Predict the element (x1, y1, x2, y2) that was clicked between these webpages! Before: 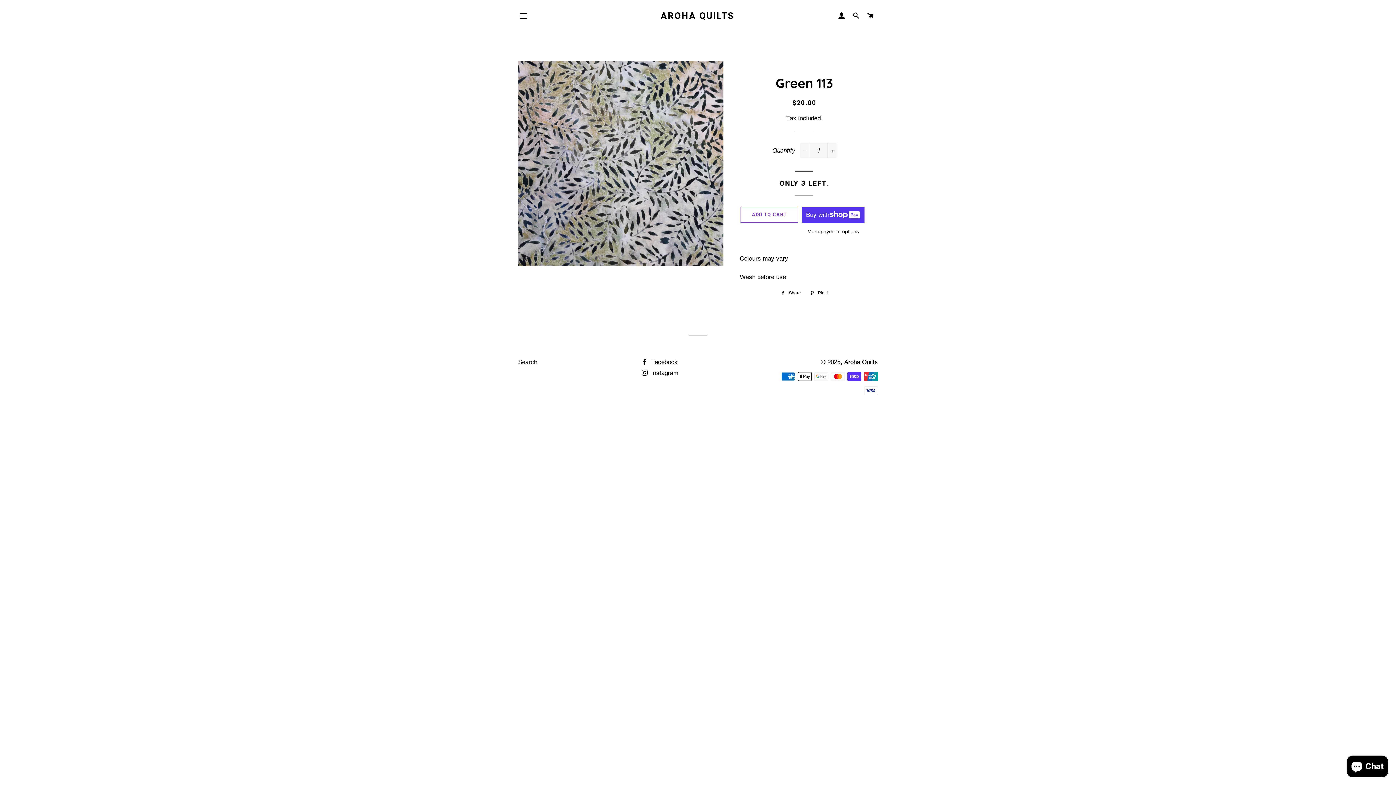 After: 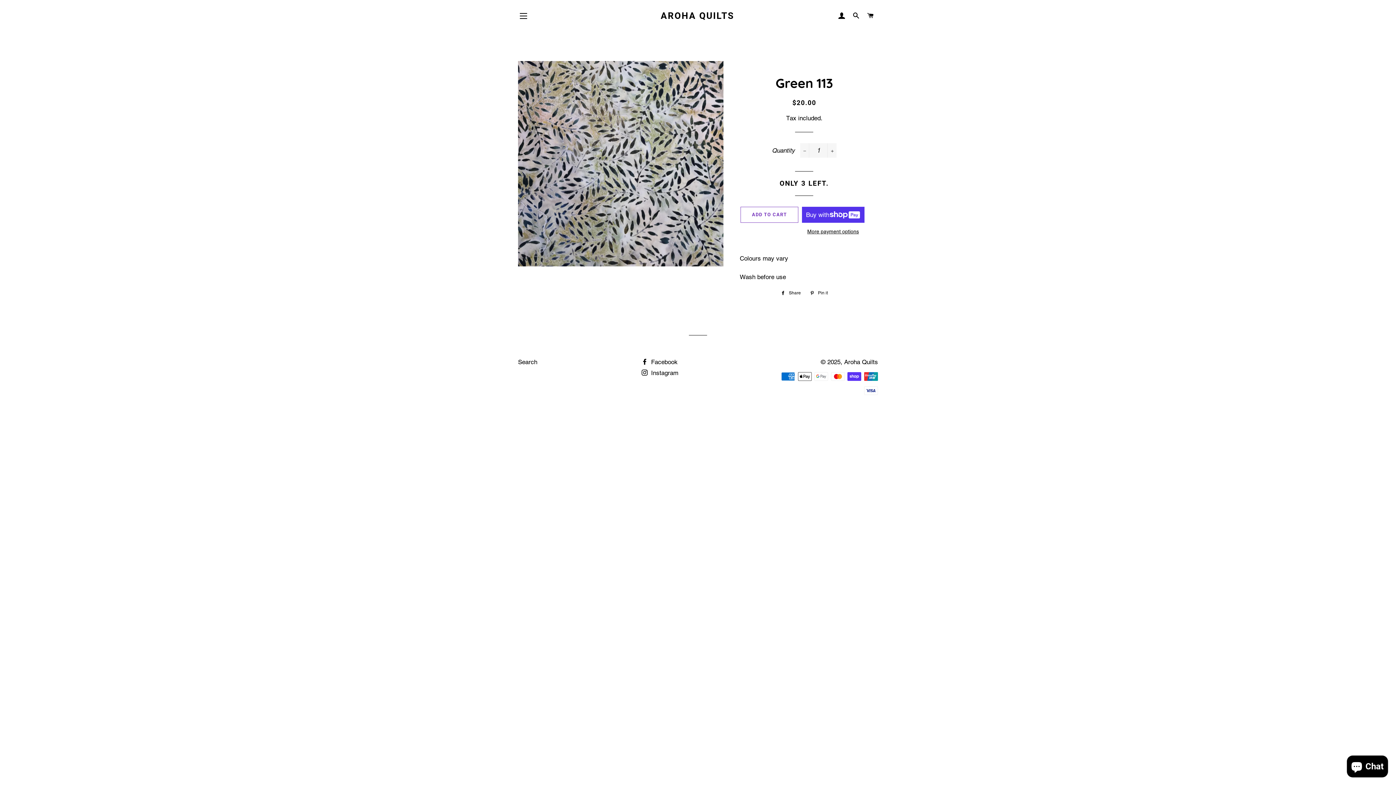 Action: label:  Pin it
Pin on Pinterest bbox: (806, 289, 831, 297)